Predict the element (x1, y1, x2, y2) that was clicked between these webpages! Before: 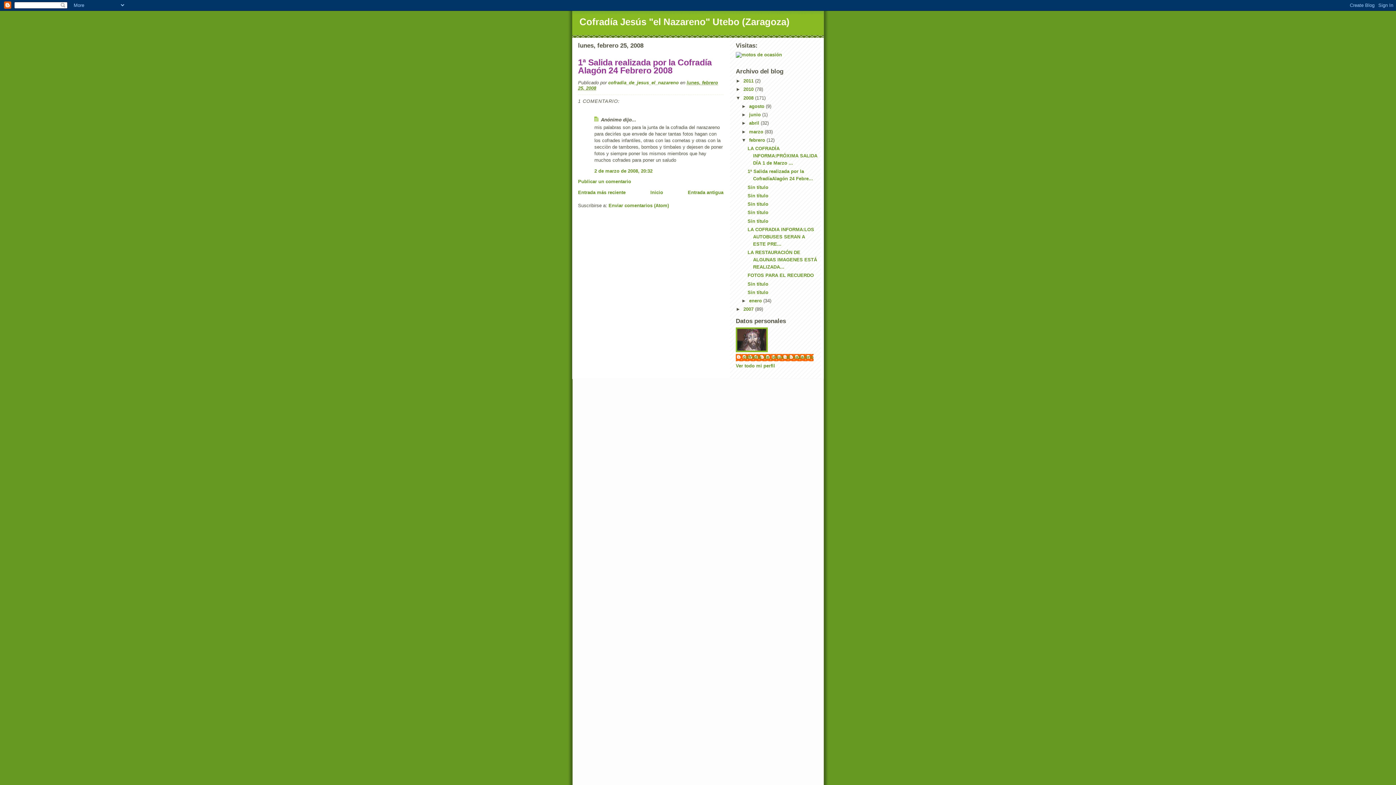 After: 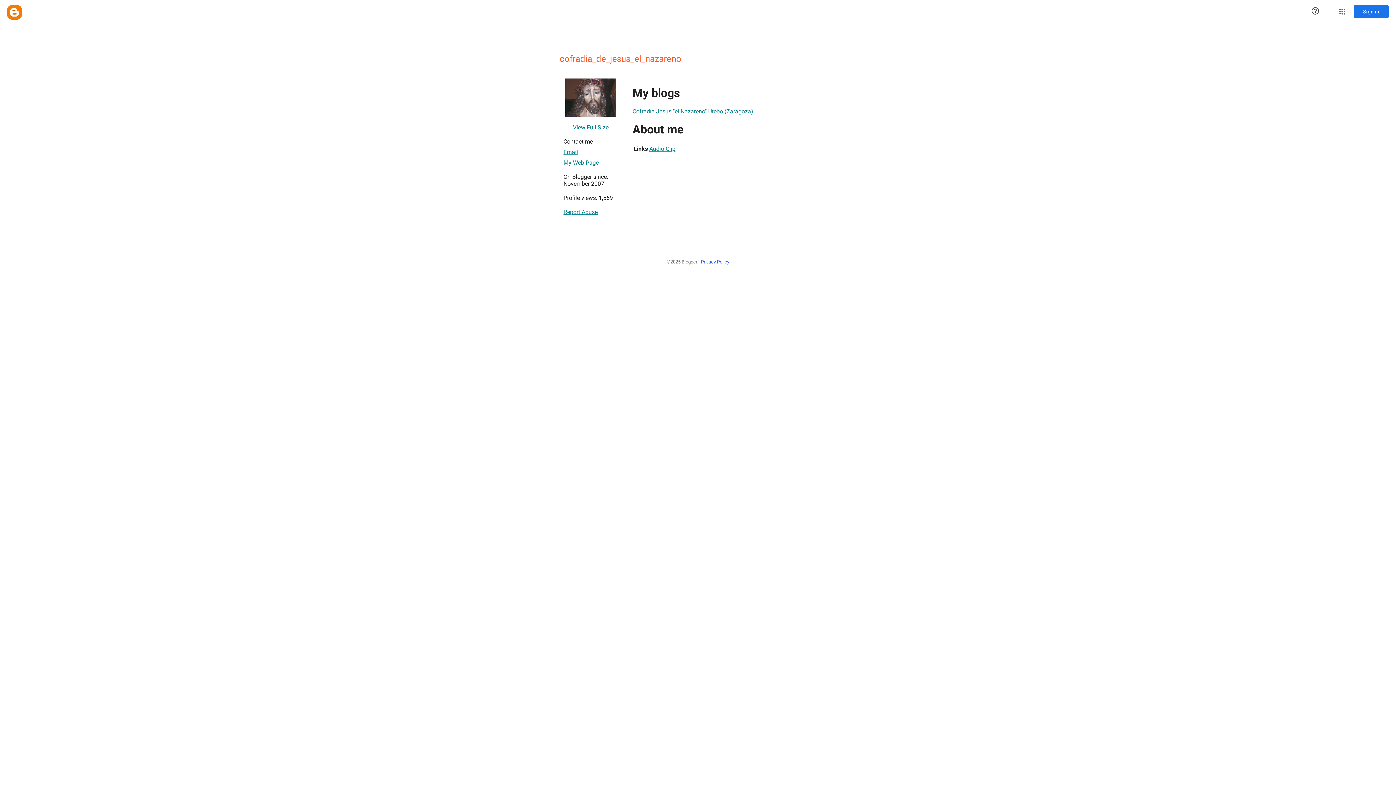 Action: label: cofradia_de_jesus_el_nazareno bbox: (736, 354, 813, 361)